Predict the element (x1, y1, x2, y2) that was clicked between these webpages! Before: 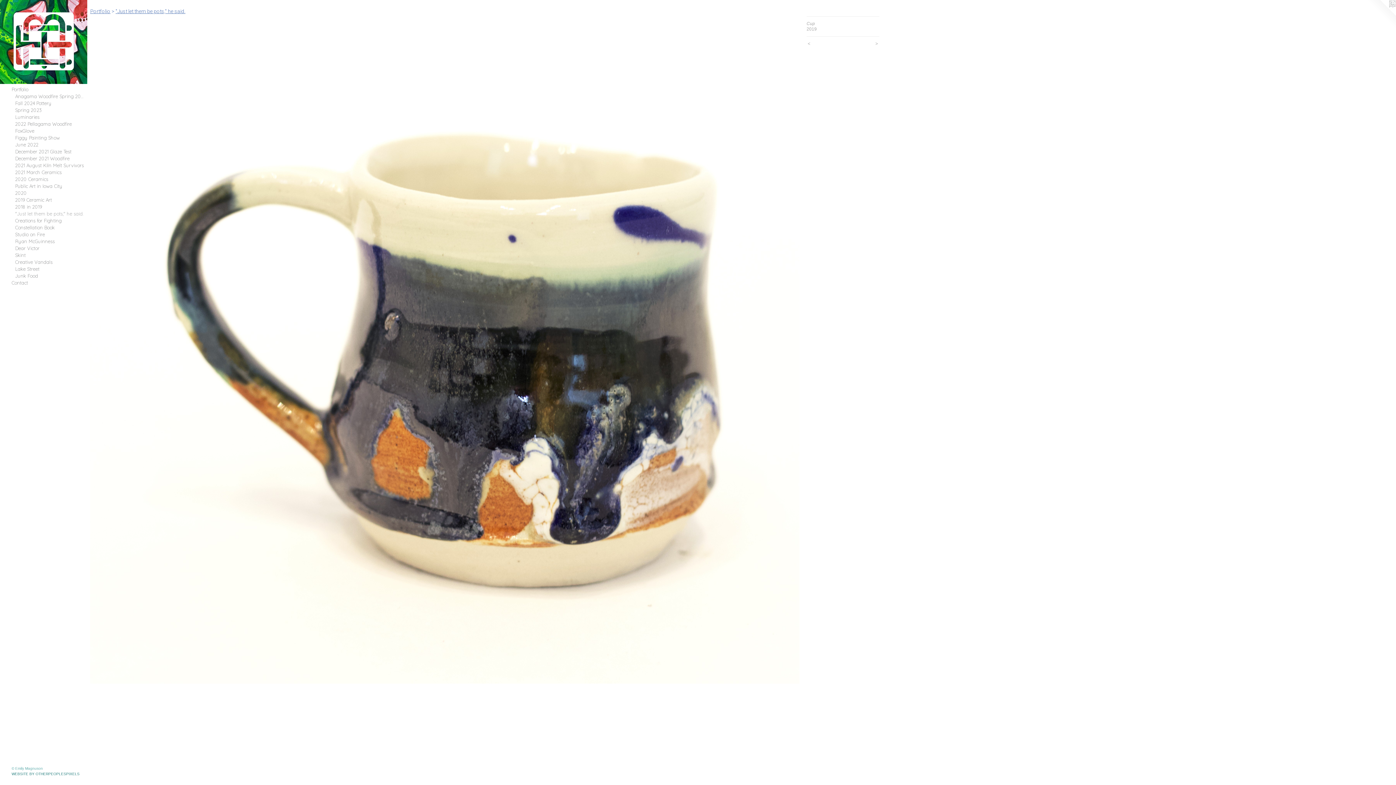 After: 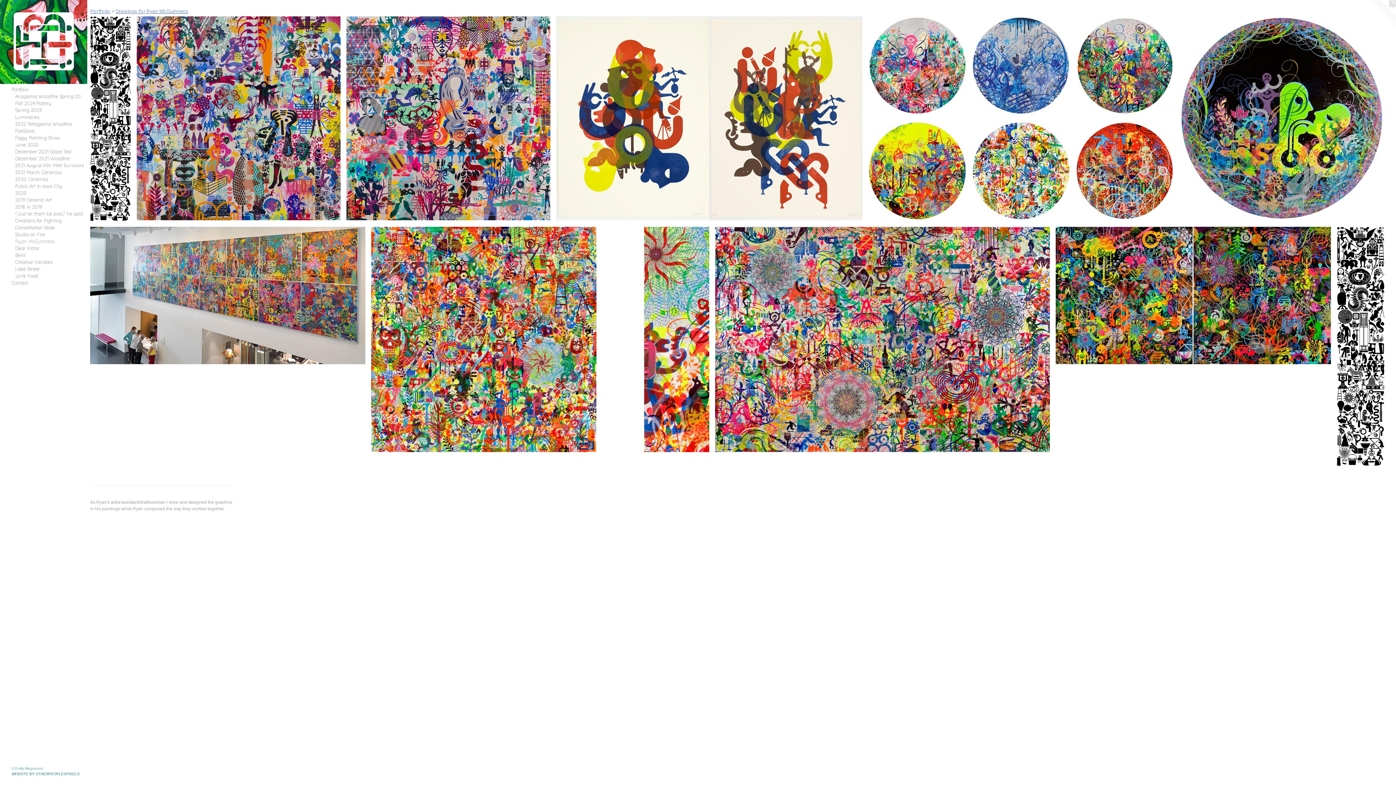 Action: bbox: (15, 238, 84, 245) label: Ryan McGuinness